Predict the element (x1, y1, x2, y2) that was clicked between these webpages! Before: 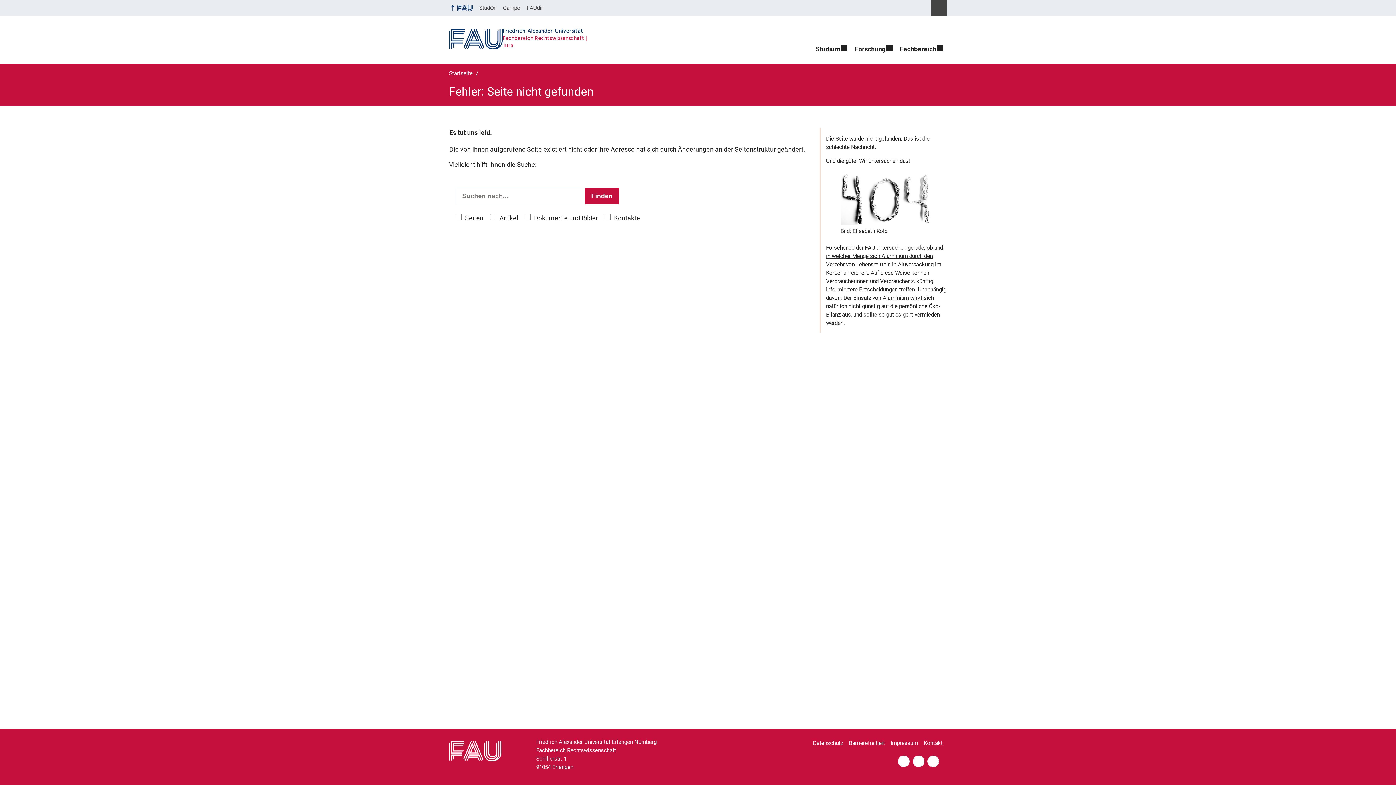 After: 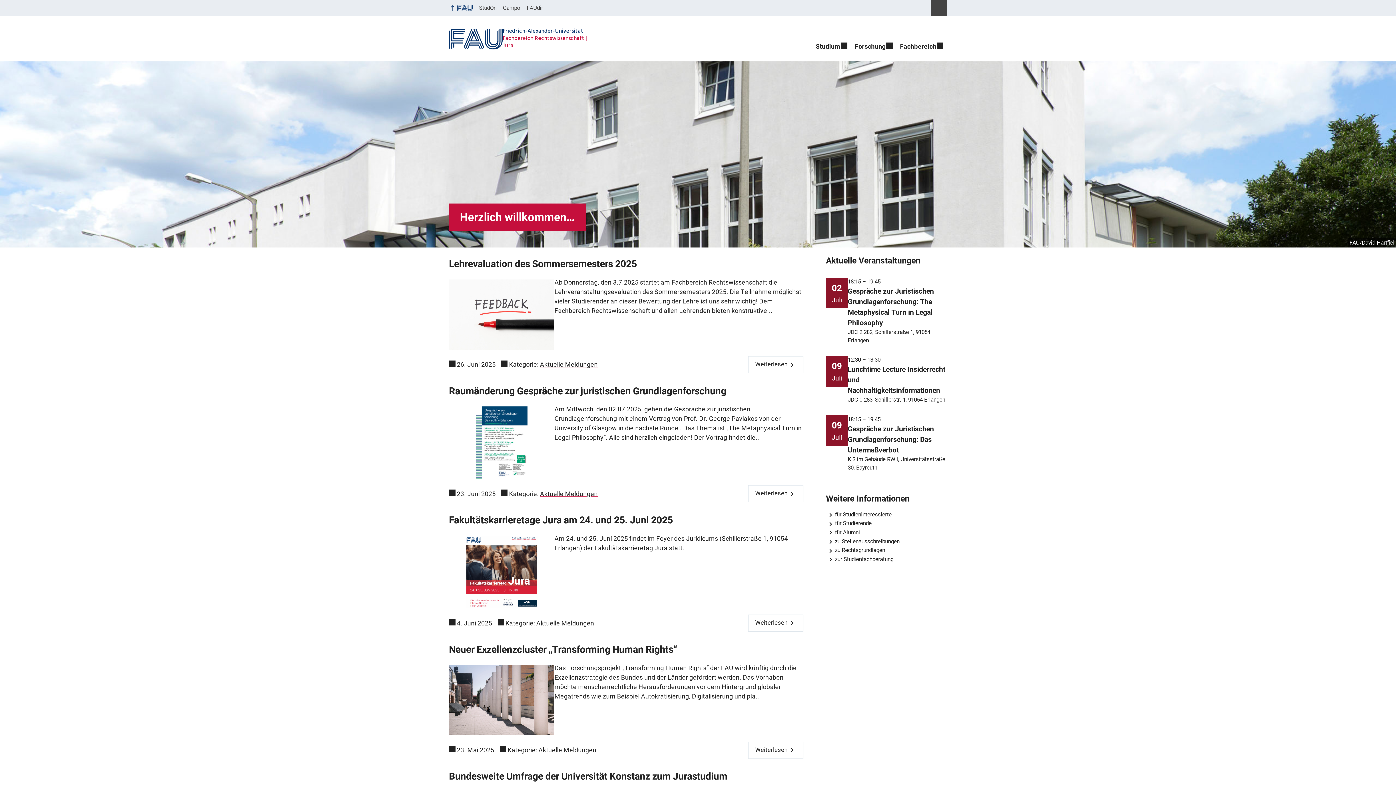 Action: label: Friedrich-Alexander-Universität
Fachbereich Rechtswissenschaft Jura bbox: (443, 23, 600, 54)